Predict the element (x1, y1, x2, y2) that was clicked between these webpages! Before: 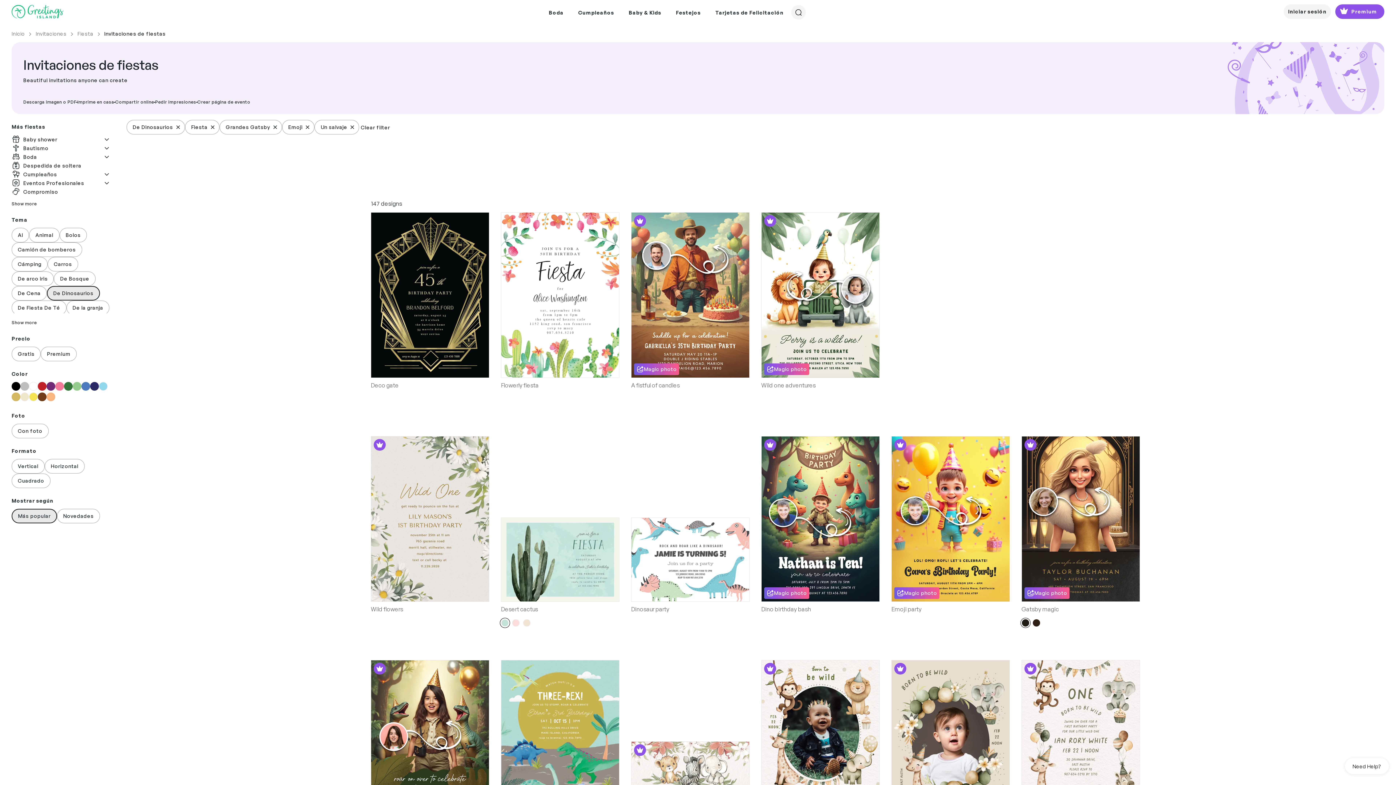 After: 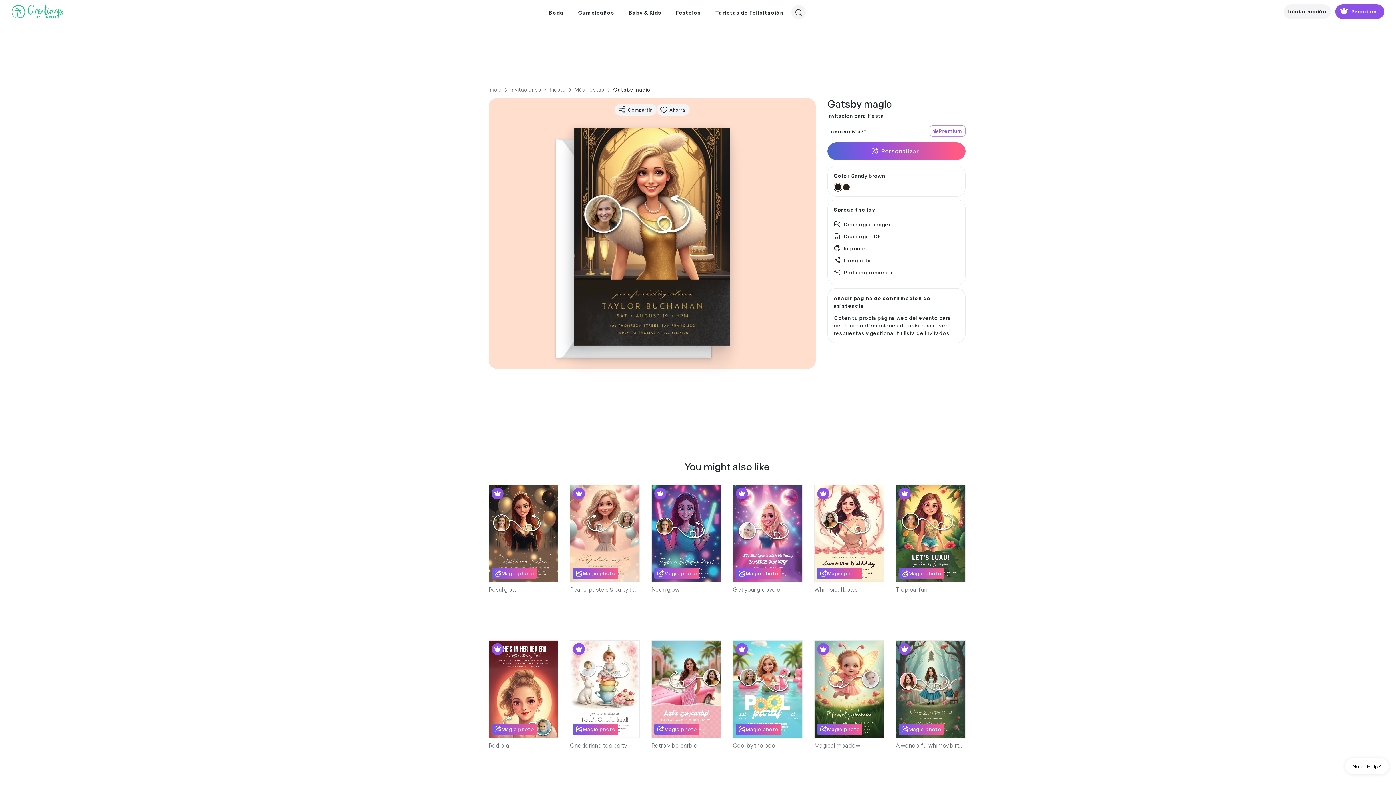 Action: label: Premium
Magic photo bbox: (1021, 436, 1140, 602)